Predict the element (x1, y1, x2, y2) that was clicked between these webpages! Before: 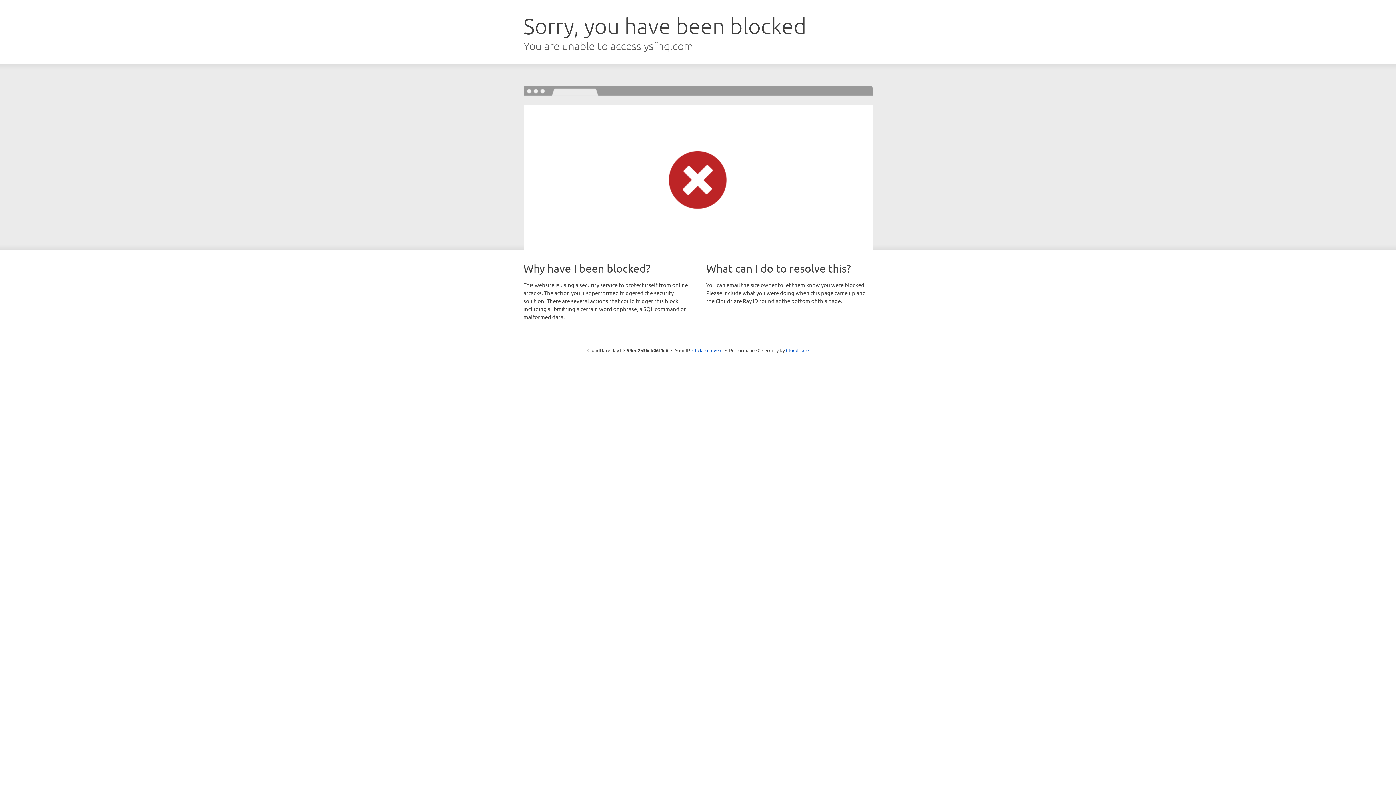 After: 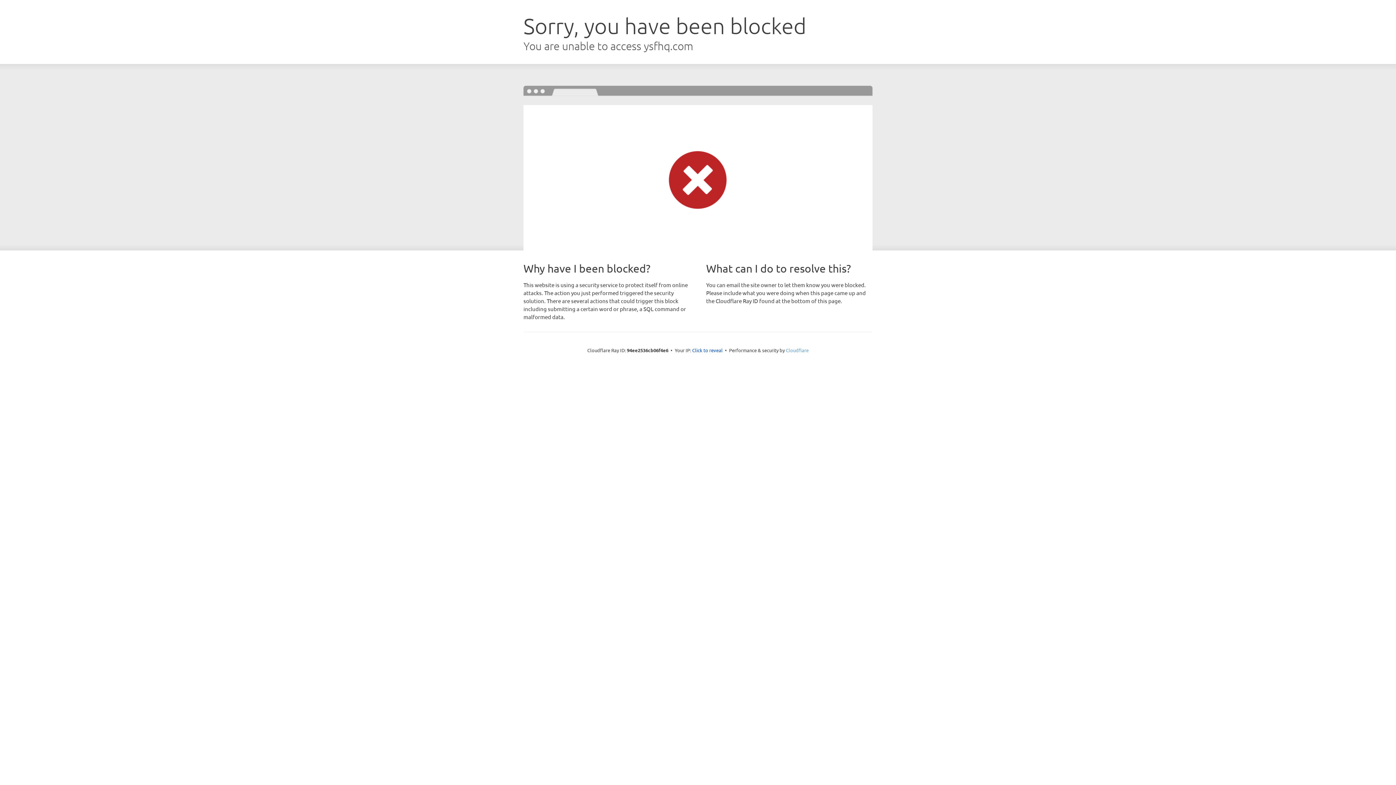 Action: label: Cloudflare bbox: (786, 347, 808, 353)